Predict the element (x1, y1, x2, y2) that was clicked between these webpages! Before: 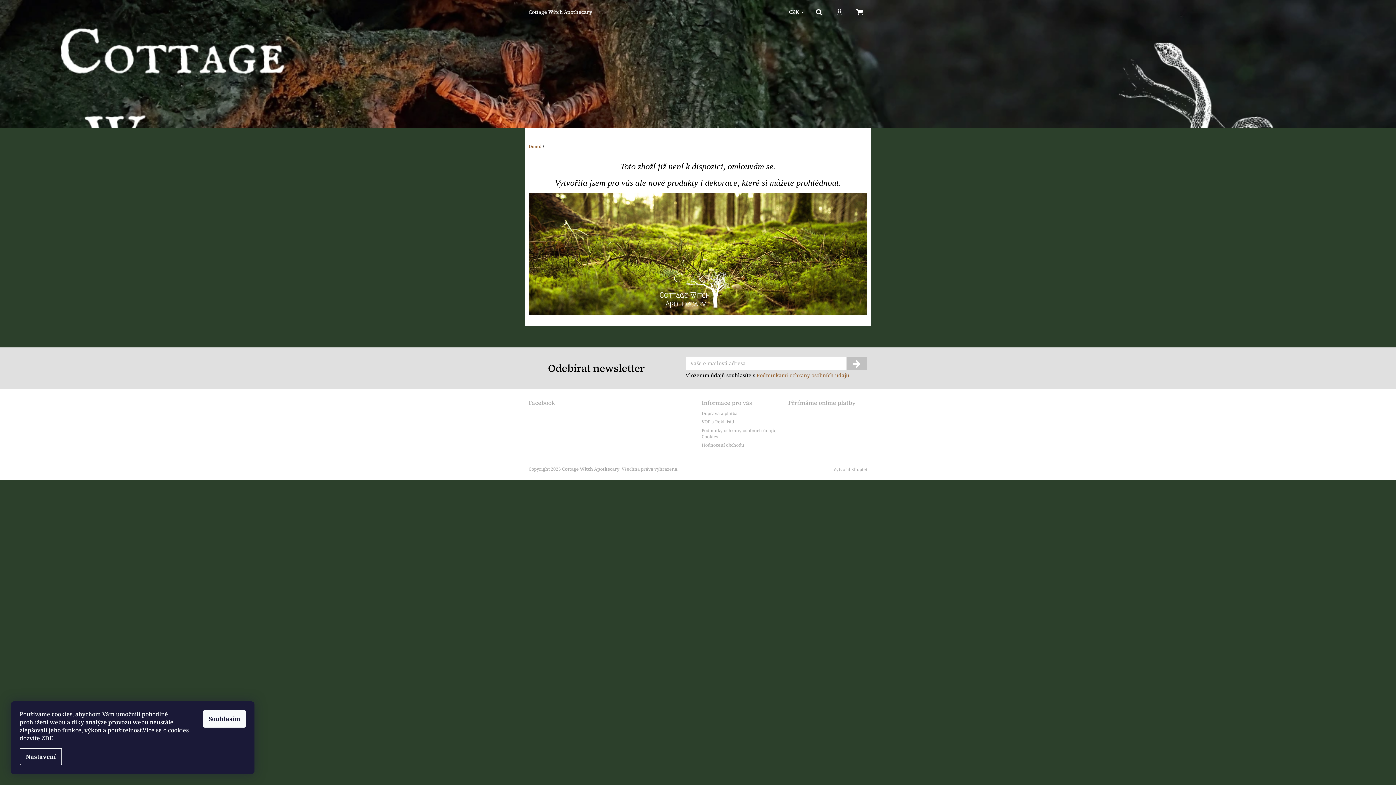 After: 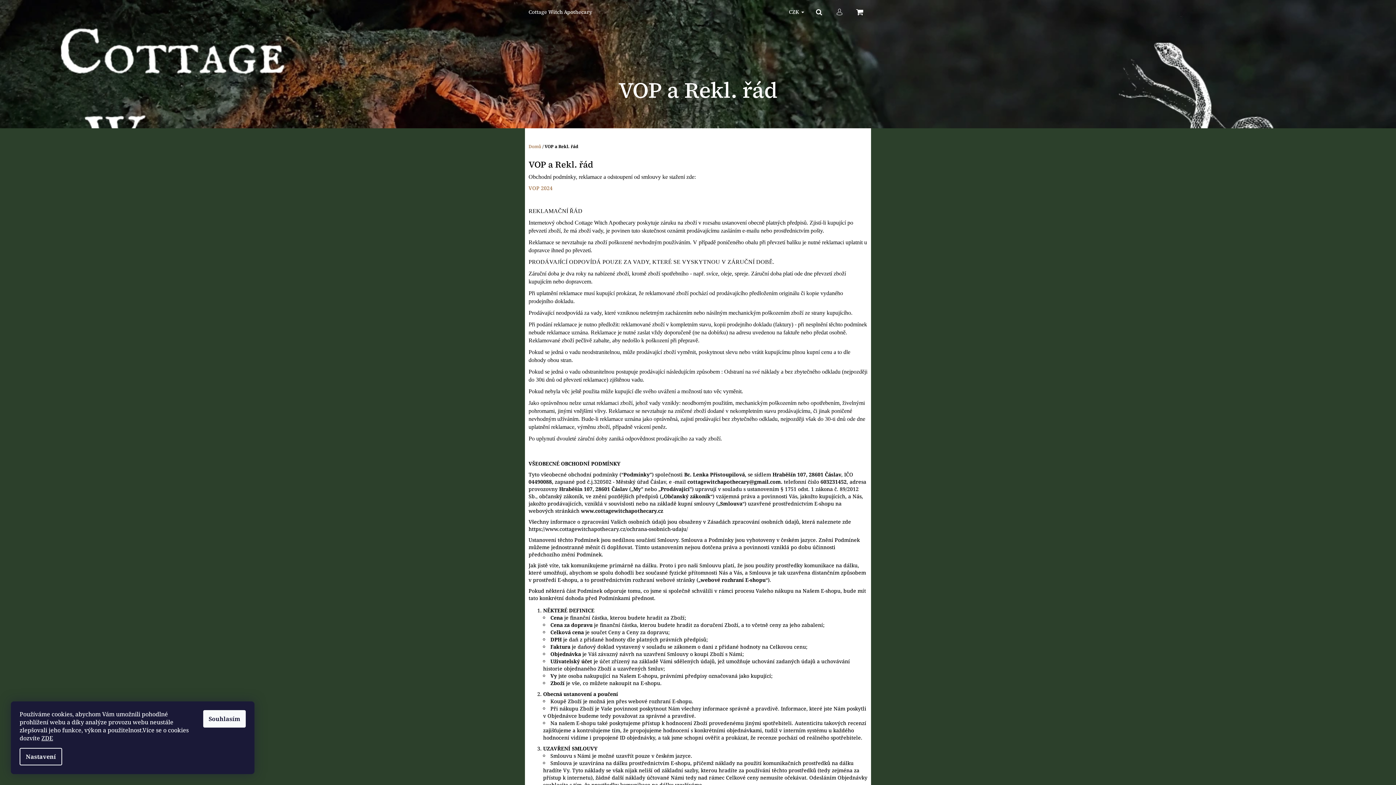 Action: bbox: (701, 417, 734, 426) label: VOP a Rekl. řád